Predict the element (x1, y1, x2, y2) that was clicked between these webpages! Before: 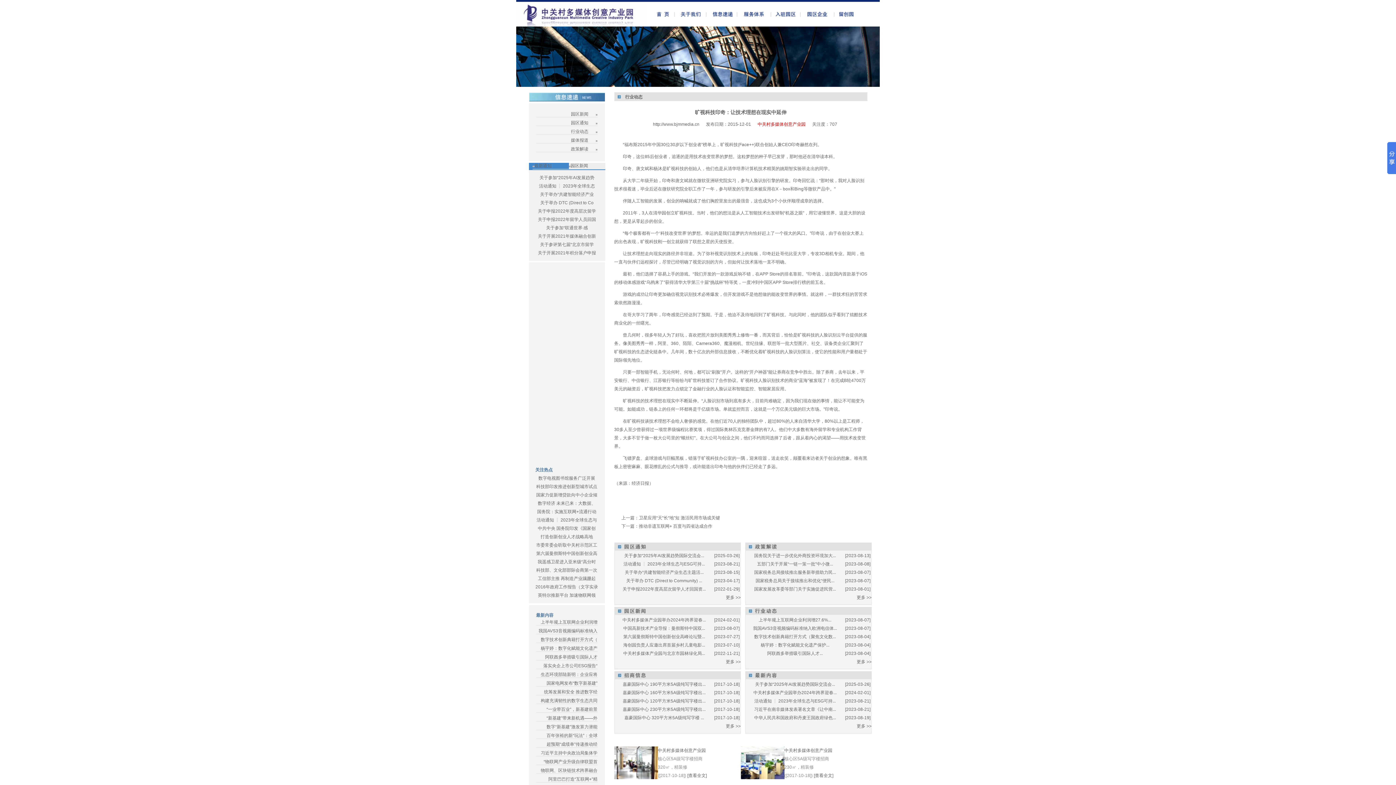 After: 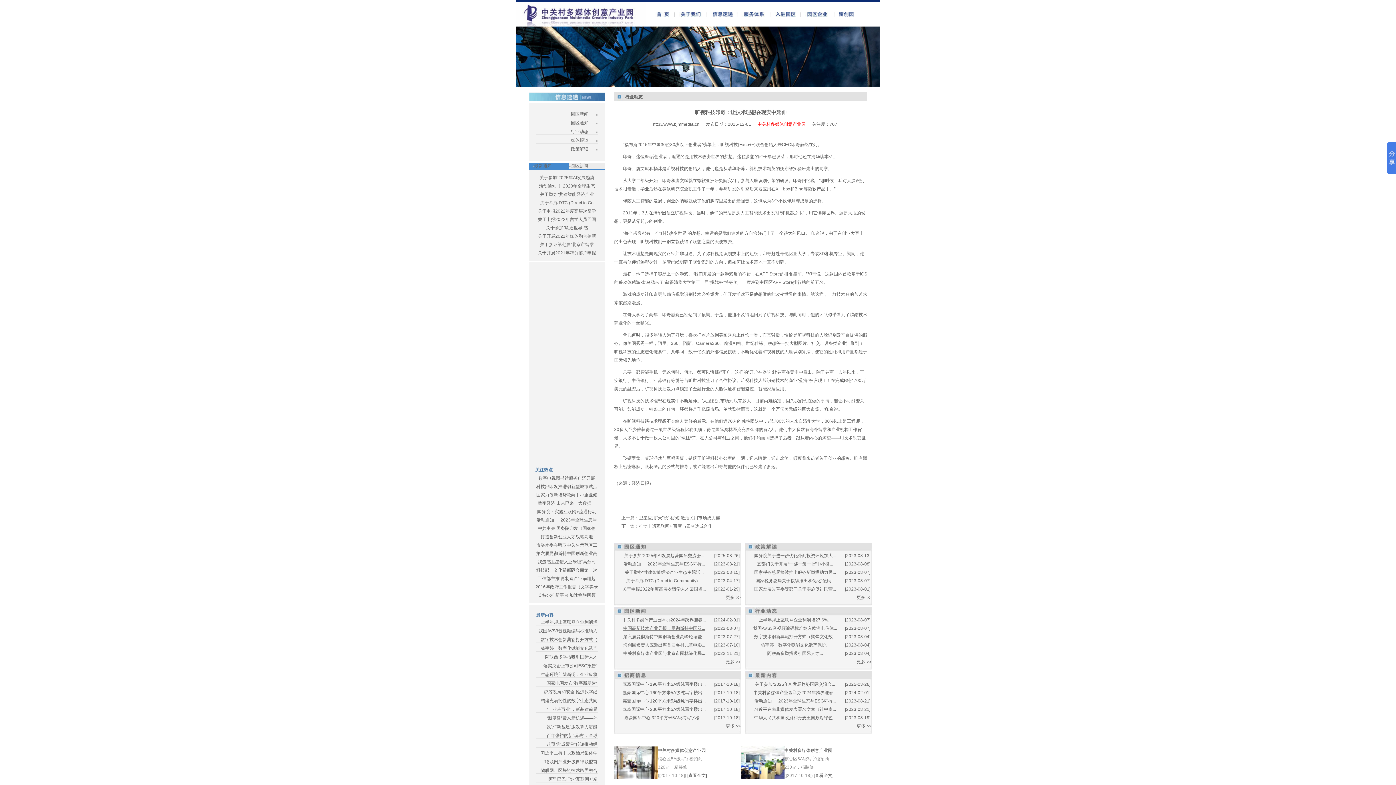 Action: bbox: (623, 626, 705, 631) label: 中国高新技术产业导报：曼彻斯特中国双...